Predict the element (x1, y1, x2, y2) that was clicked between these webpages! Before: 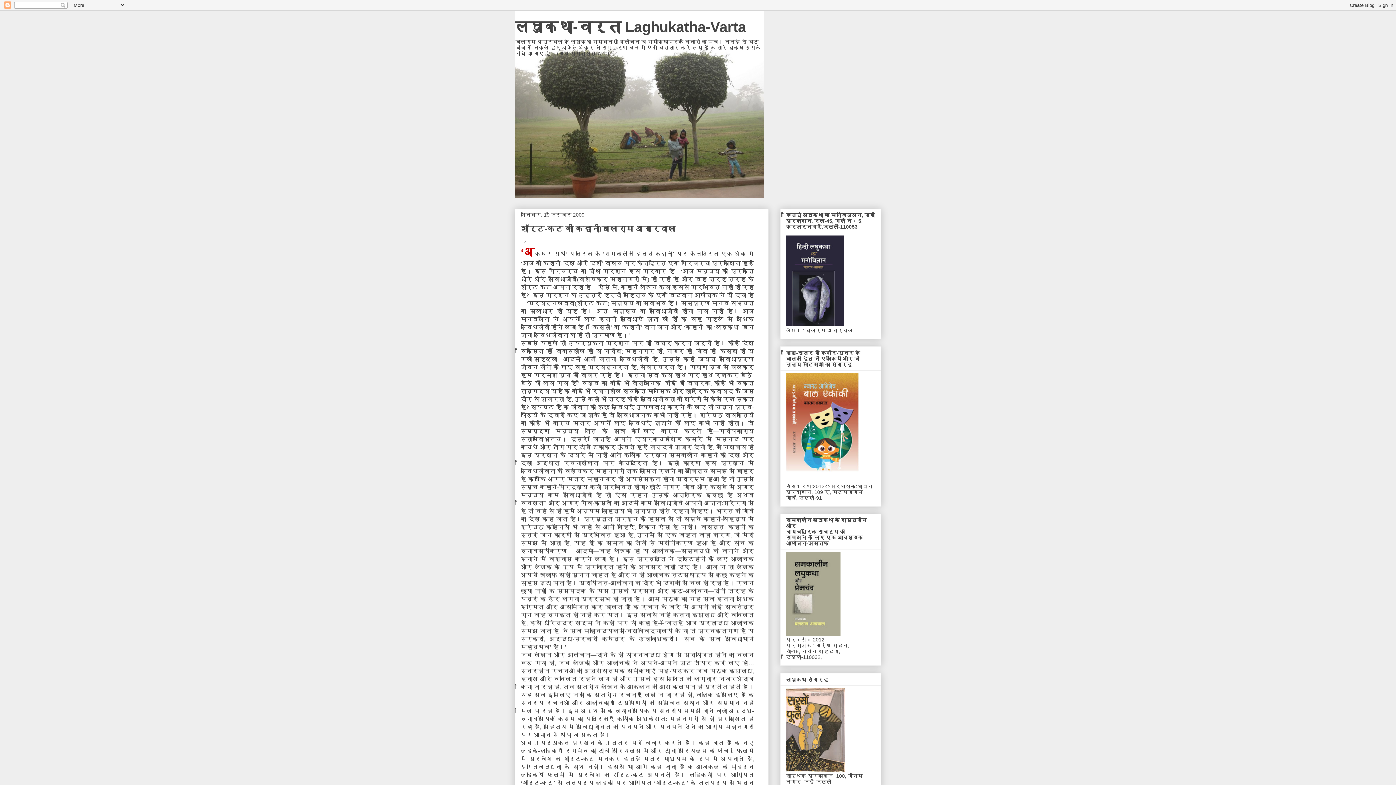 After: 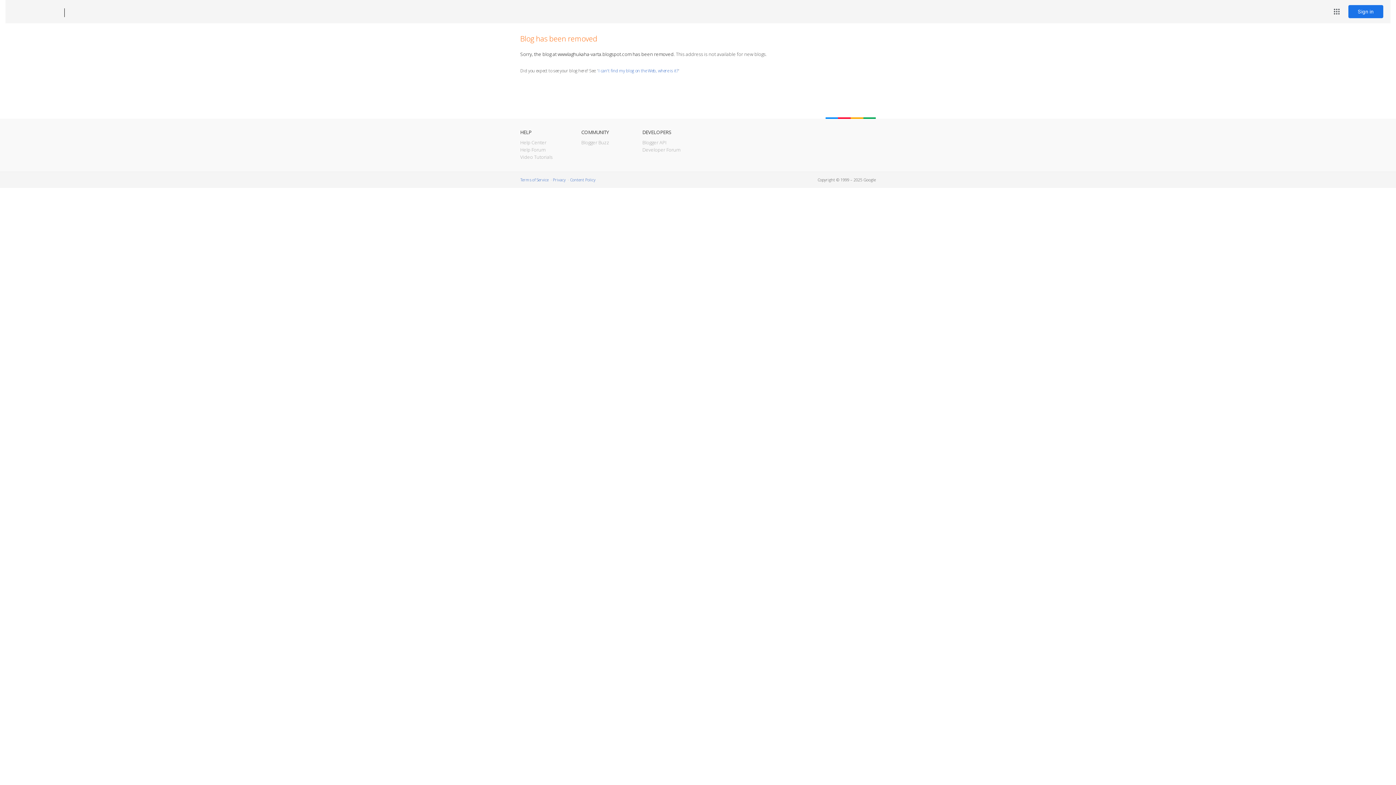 Action: bbox: (786, 477, 858, 483)